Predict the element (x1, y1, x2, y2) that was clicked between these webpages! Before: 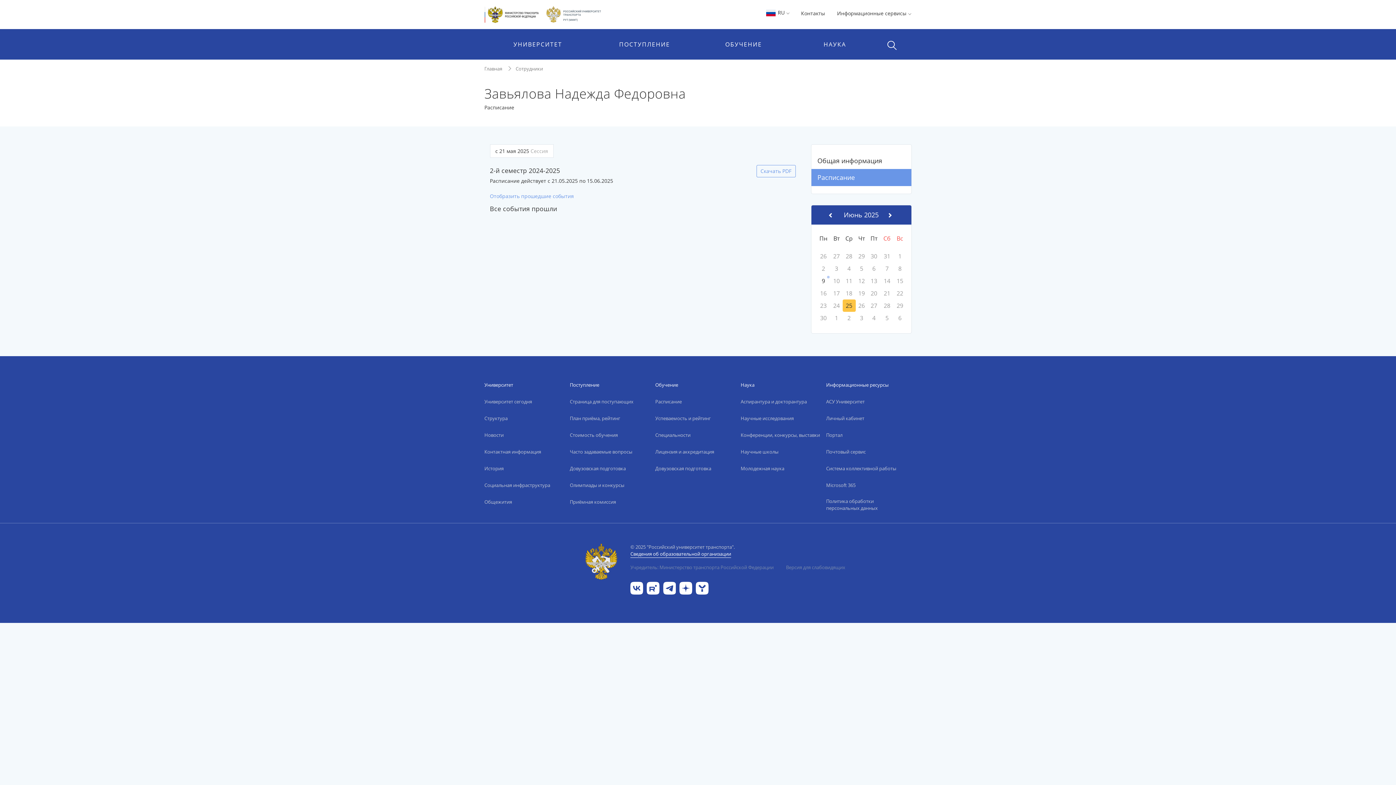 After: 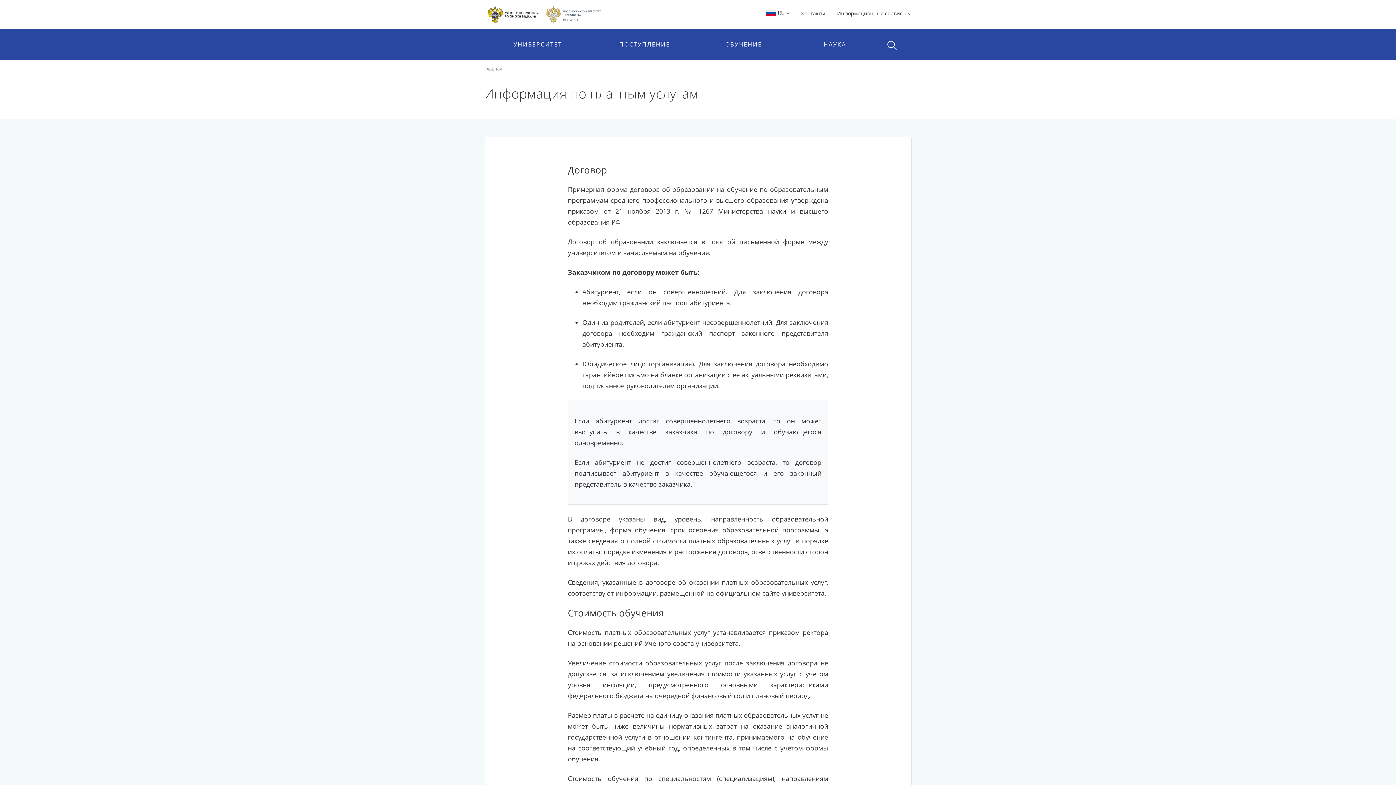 Action: label: Стоимость обучения bbox: (570, 432, 623, 438)